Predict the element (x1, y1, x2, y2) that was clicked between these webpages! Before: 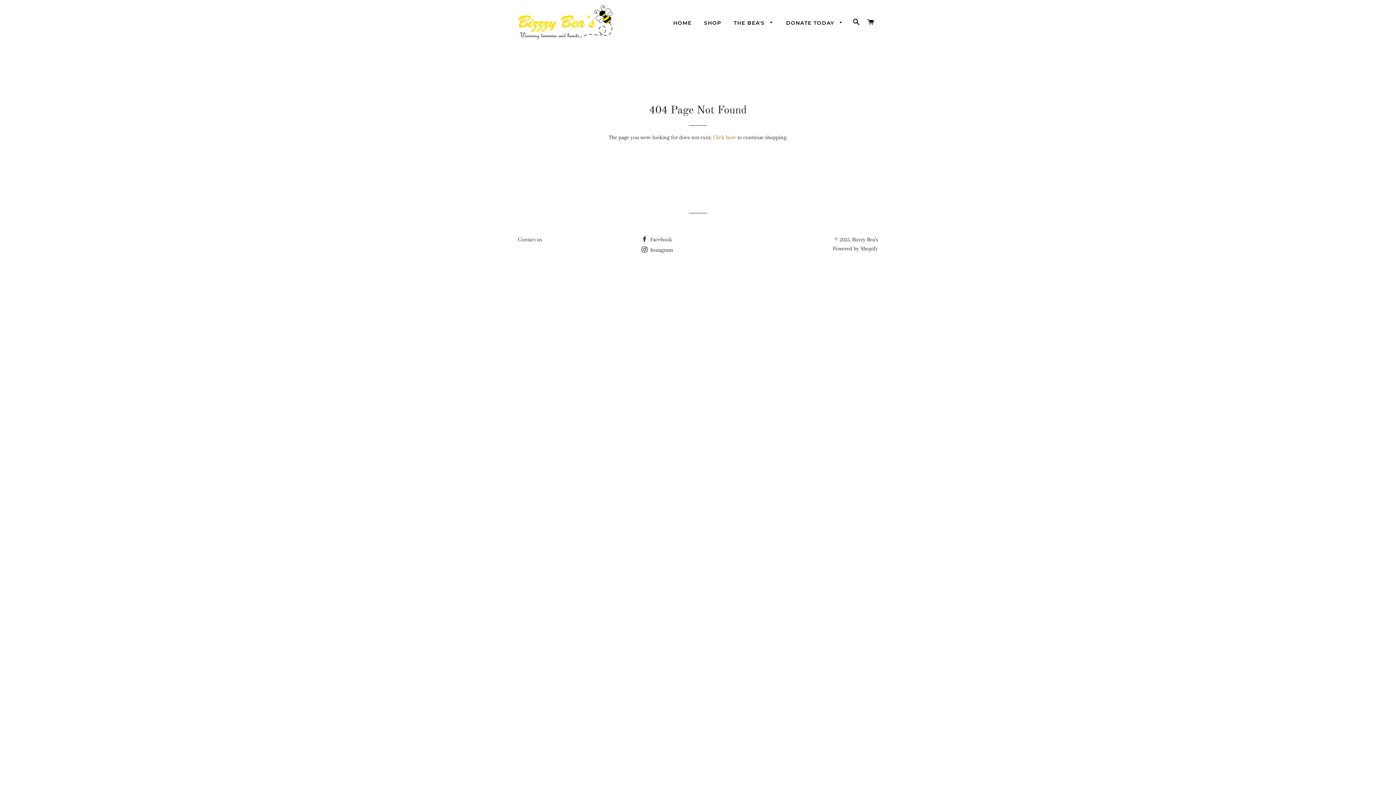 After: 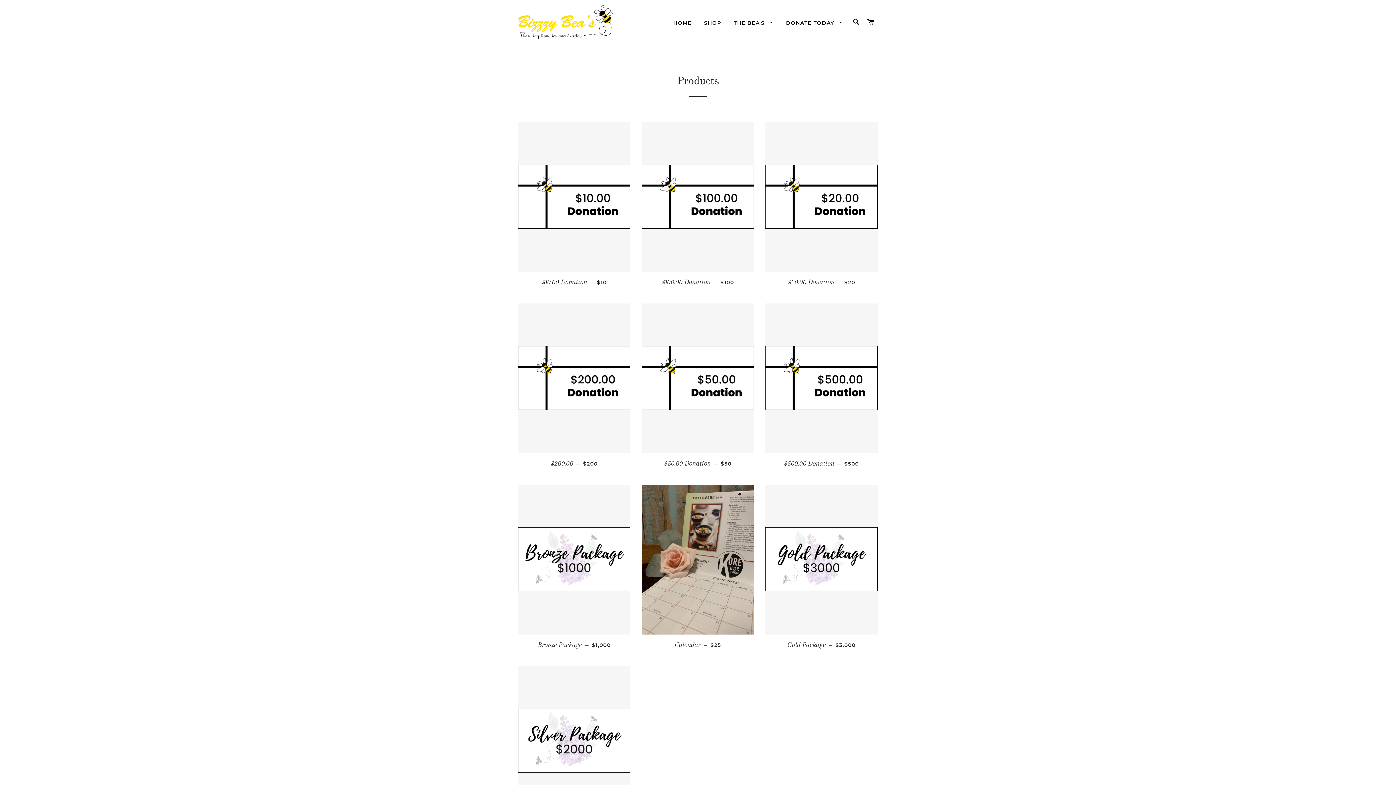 Action: label: SHOP bbox: (698, 13, 726, 32)